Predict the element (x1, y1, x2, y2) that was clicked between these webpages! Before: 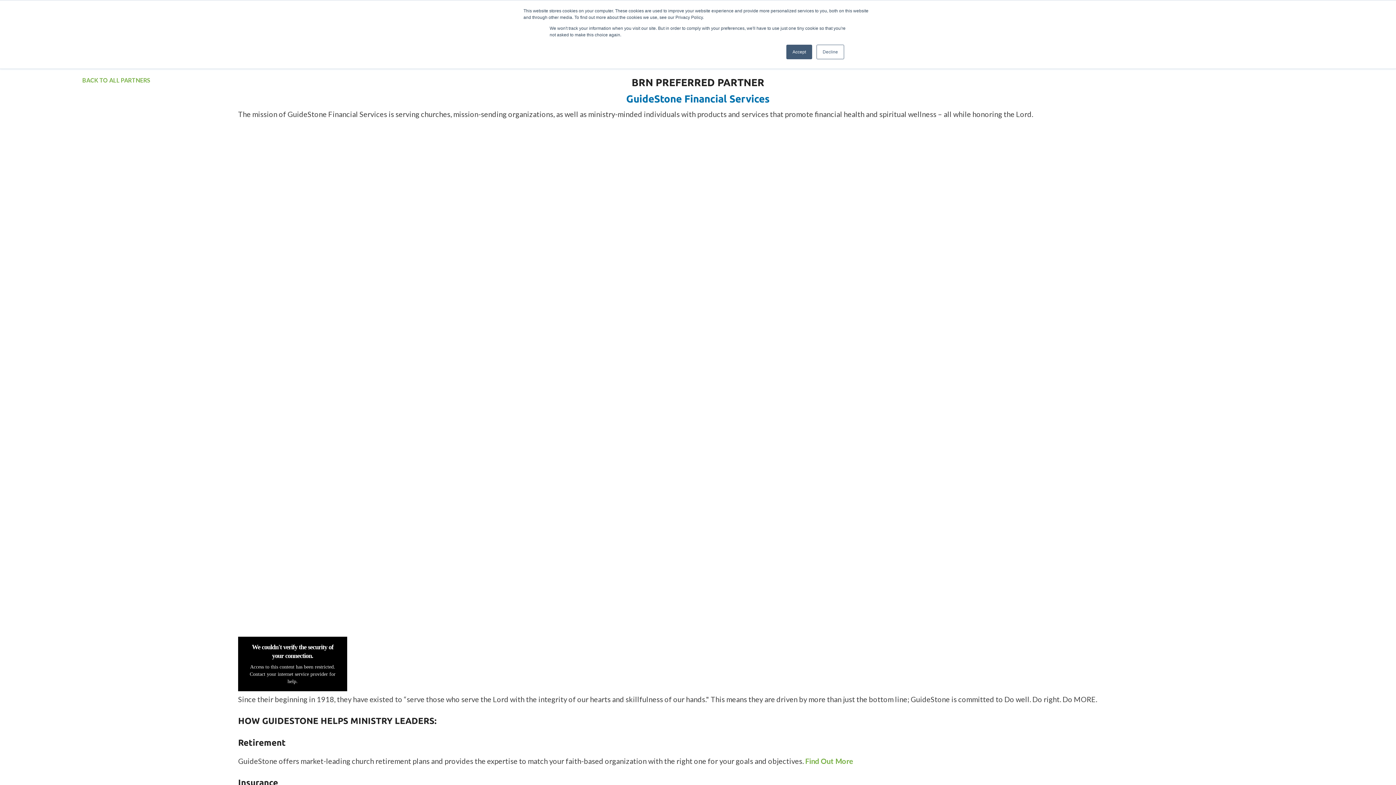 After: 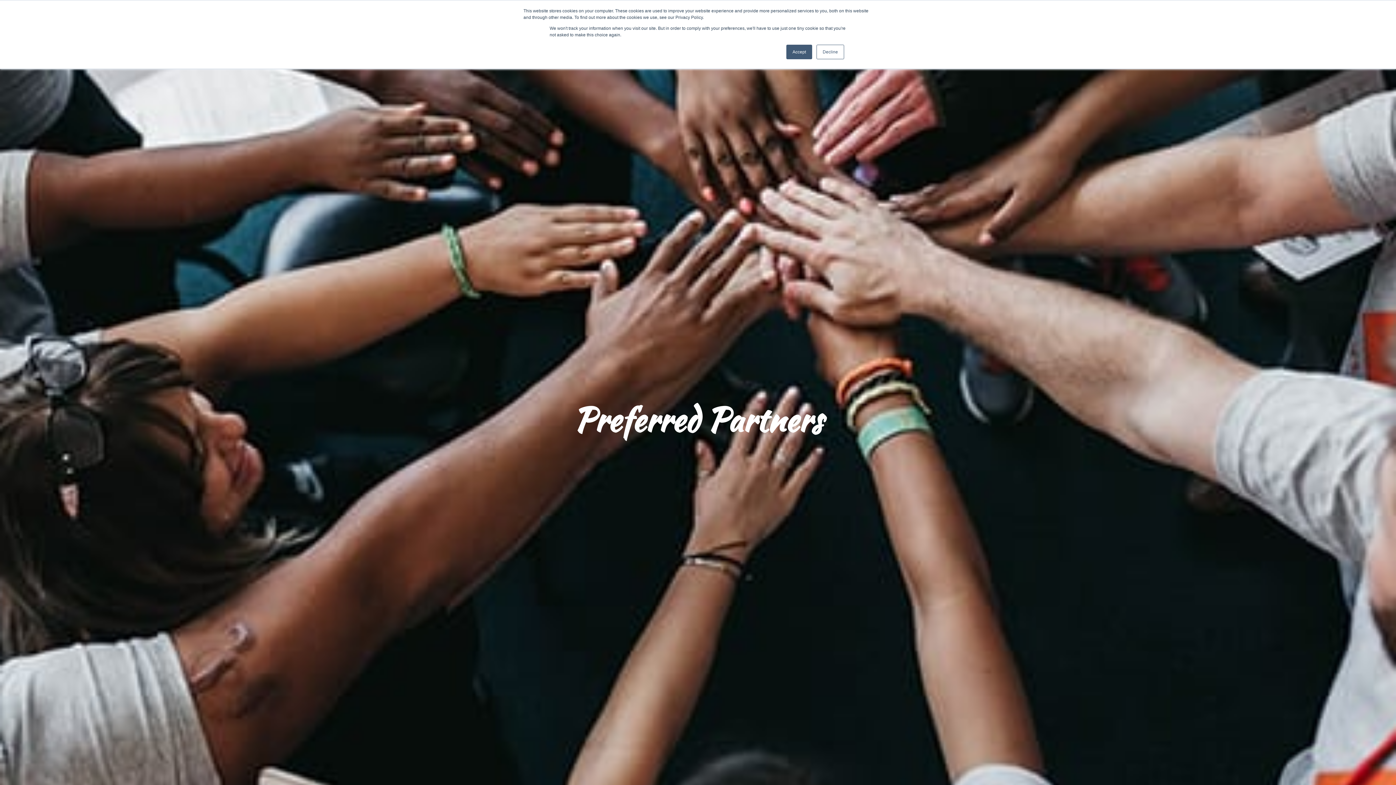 Action: bbox: (5, 75, 227, 84) label: BACK TO ALL PARTNERS